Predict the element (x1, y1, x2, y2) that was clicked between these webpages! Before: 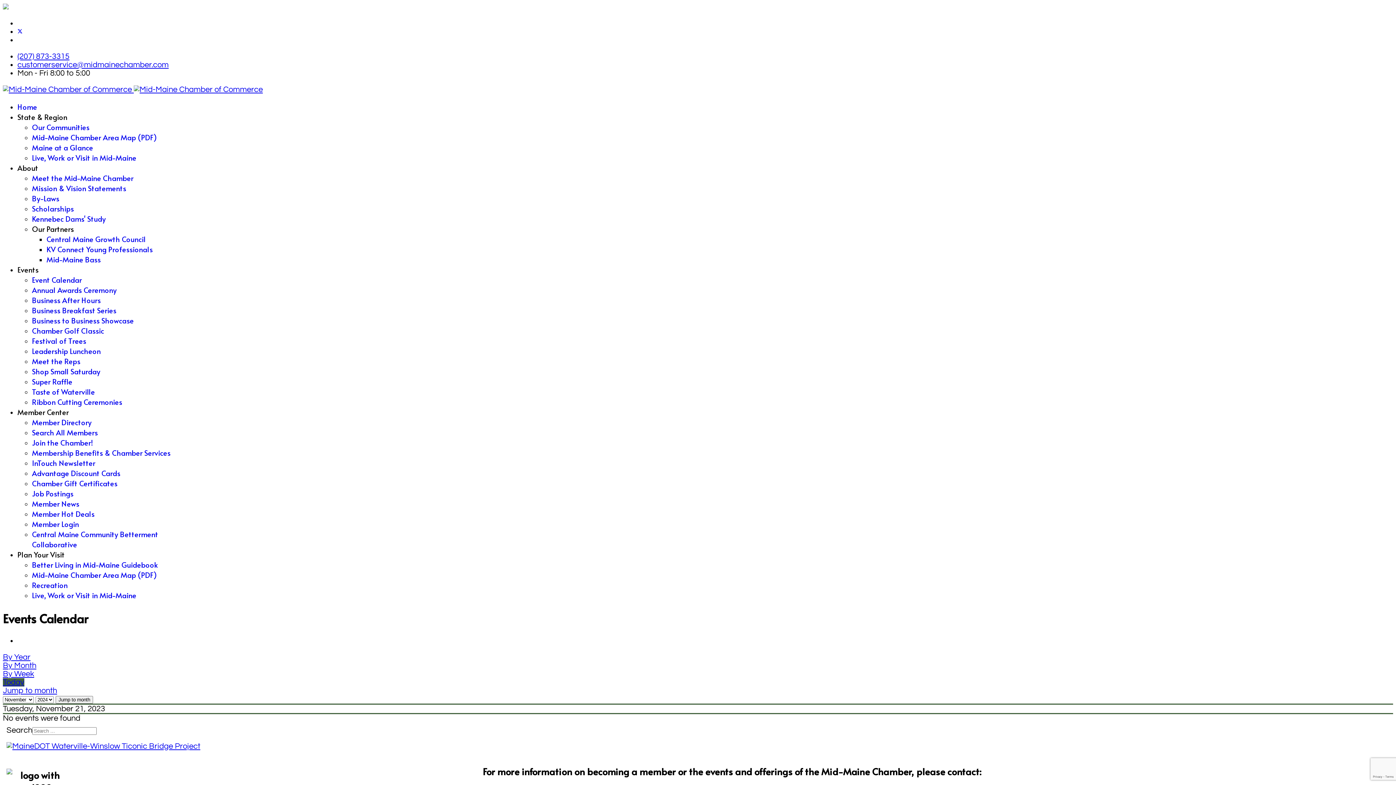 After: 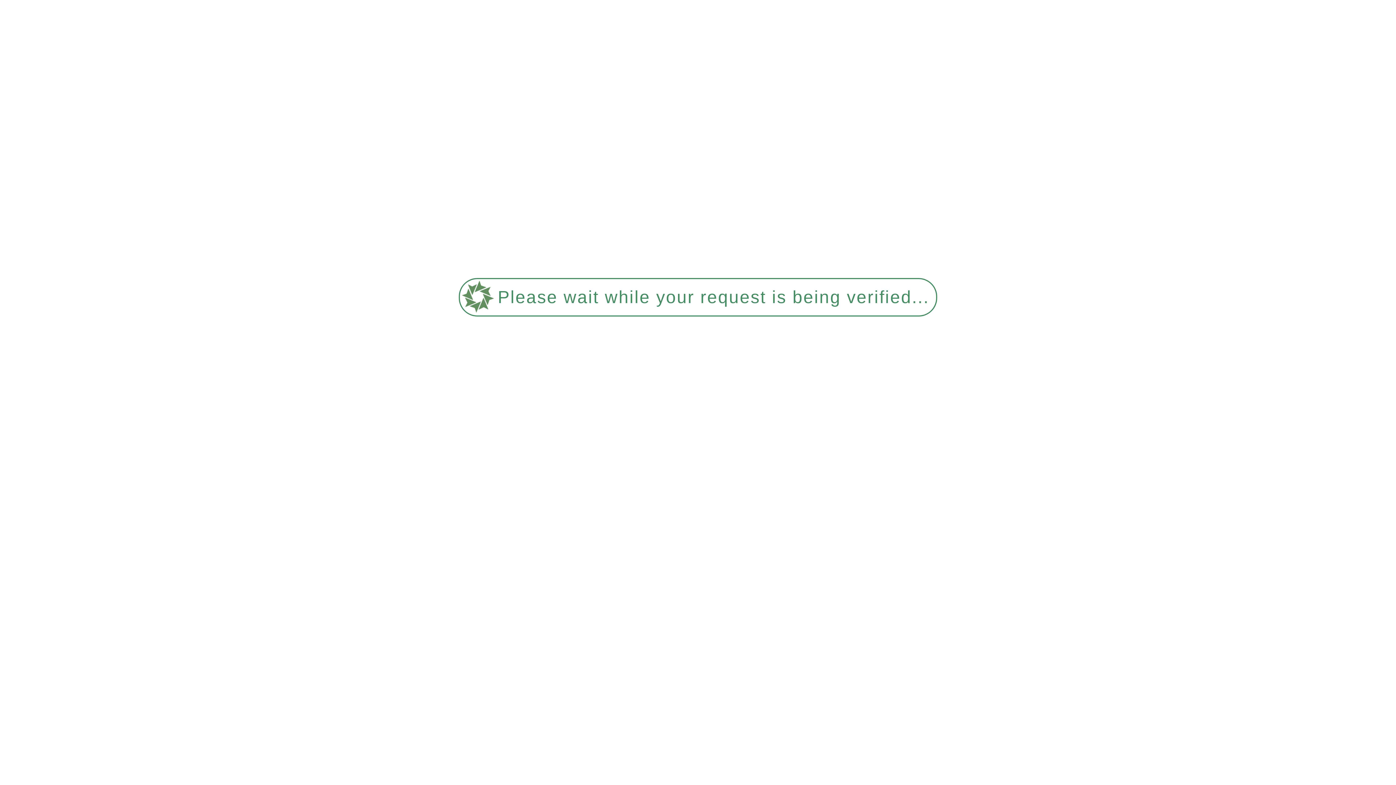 Action: bbox: (32, 346, 100, 356) label: Leadership Luncheon